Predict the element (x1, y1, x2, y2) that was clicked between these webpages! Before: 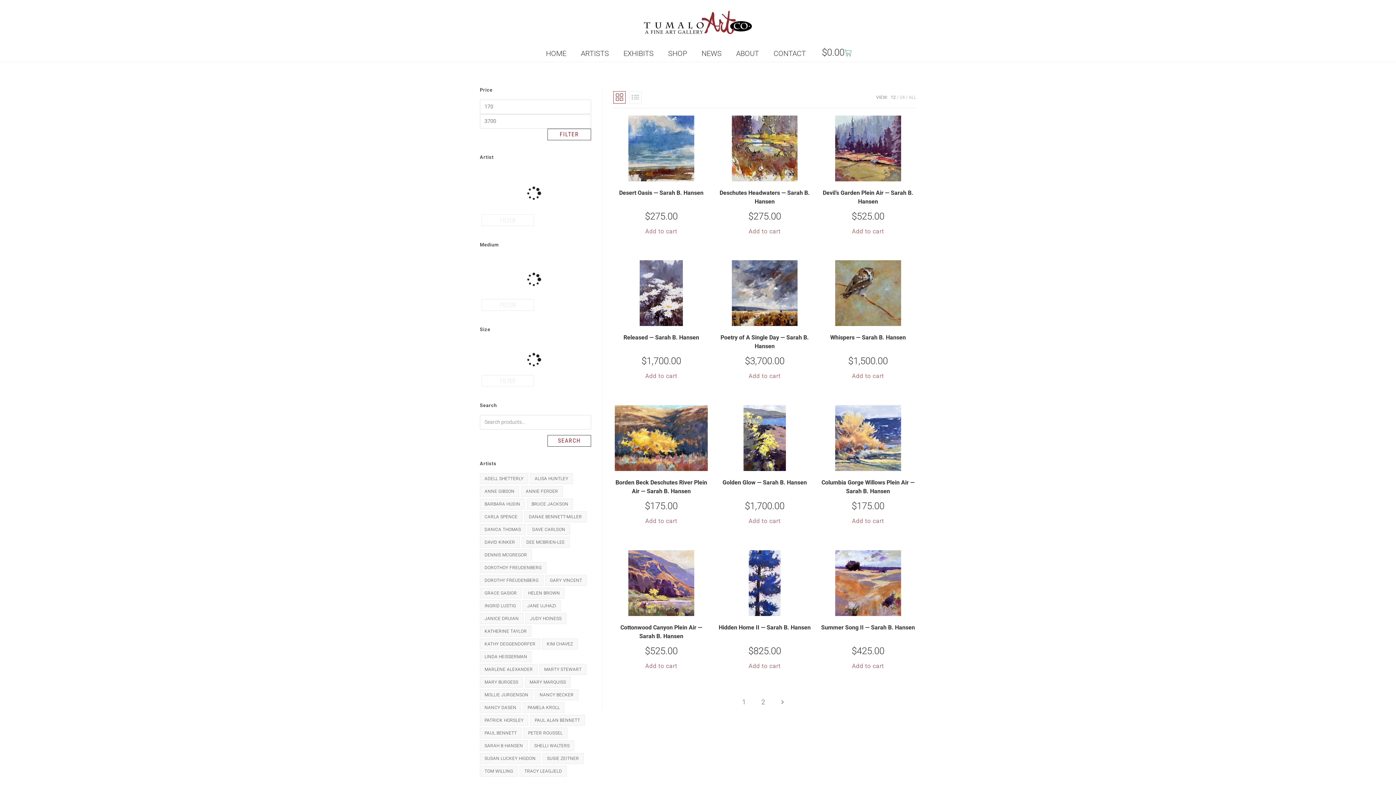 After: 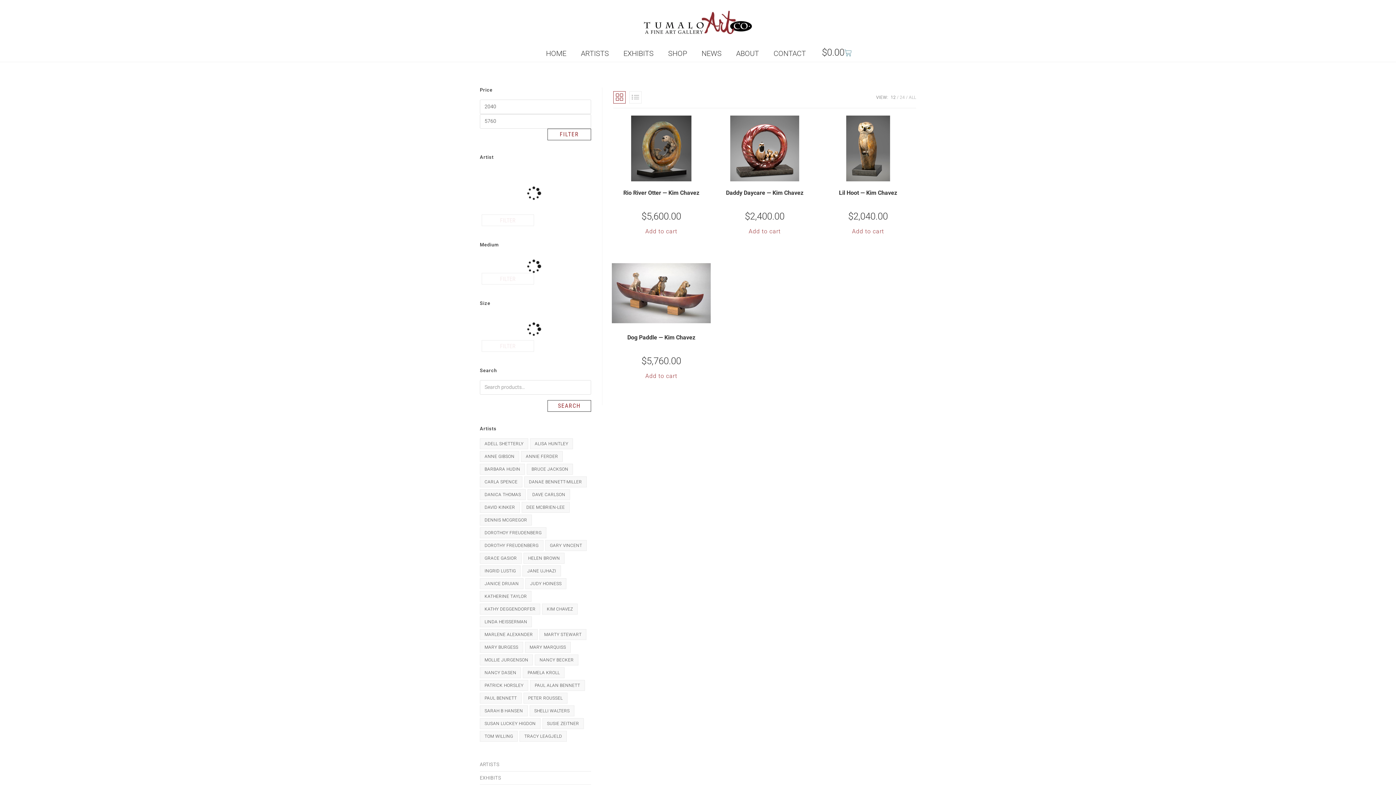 Action: bbox: (542, 638, 577, 649) label: Kim Chavez (4 products)